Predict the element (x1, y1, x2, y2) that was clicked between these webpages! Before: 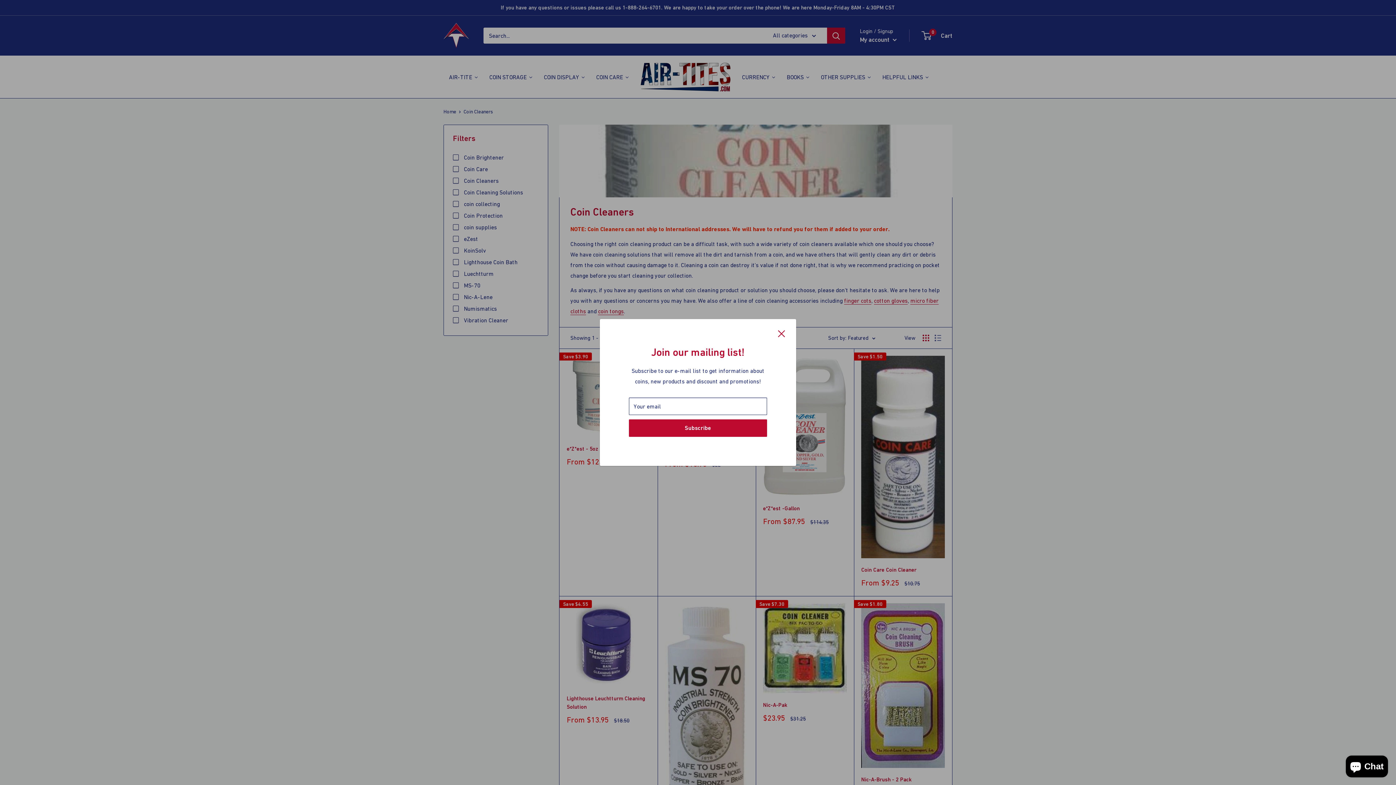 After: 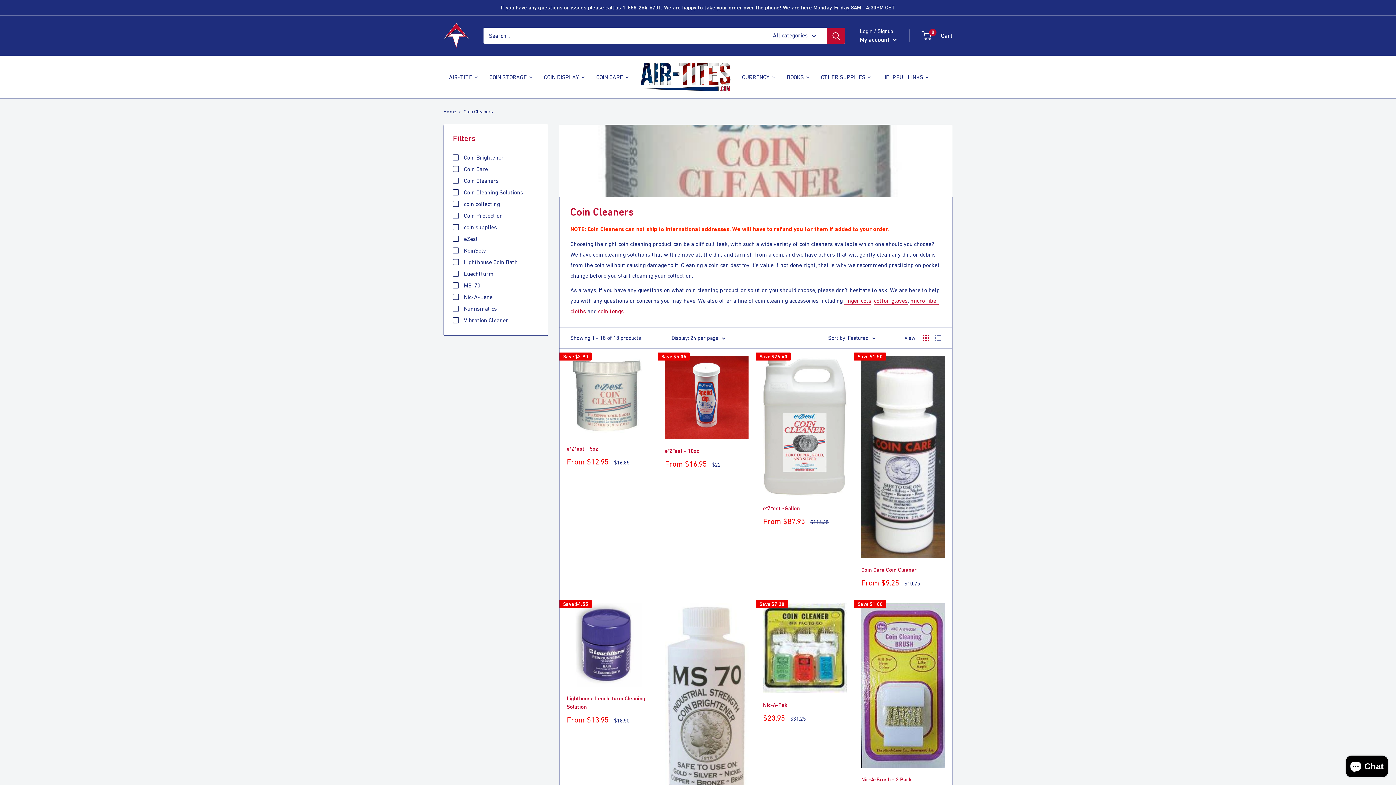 Action: label: Close bbox: (778, 328, 785, 338)